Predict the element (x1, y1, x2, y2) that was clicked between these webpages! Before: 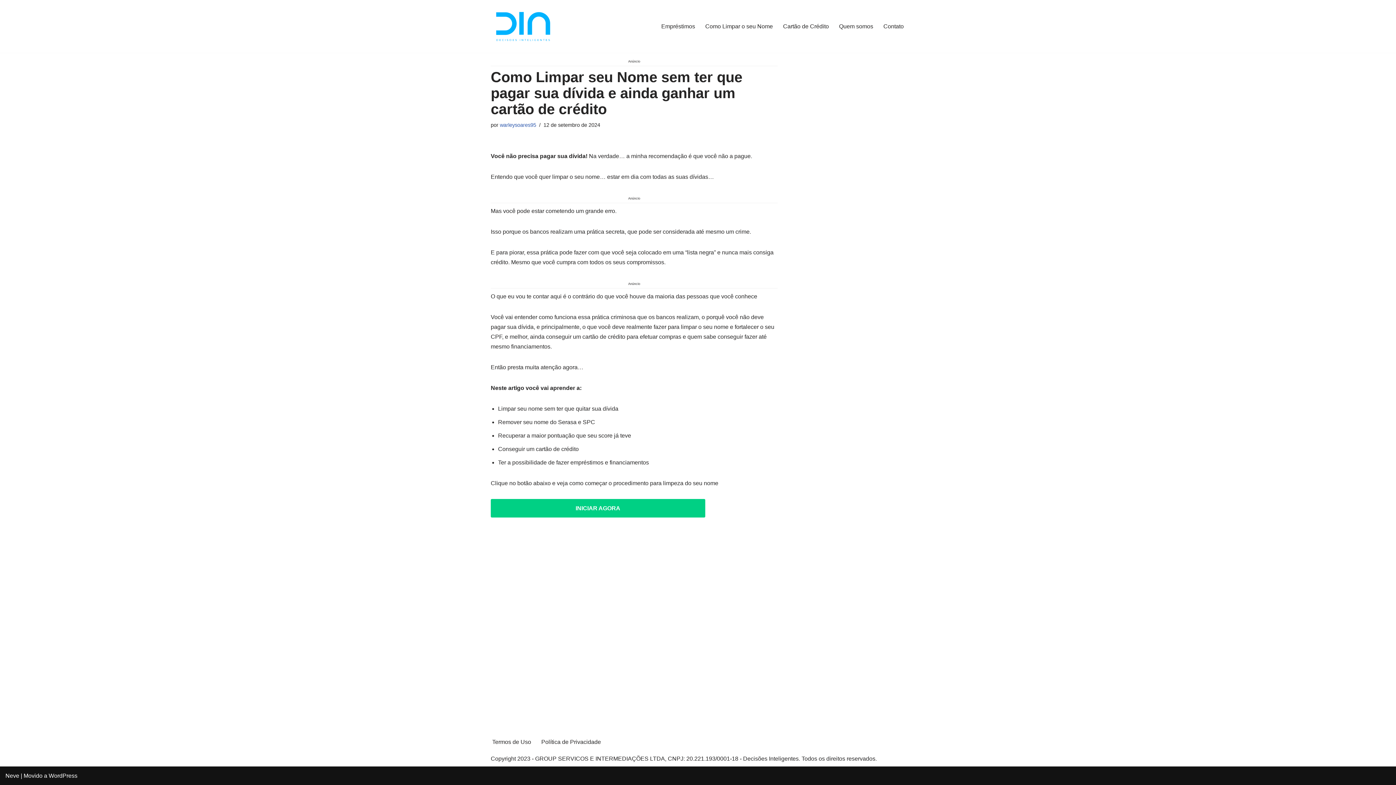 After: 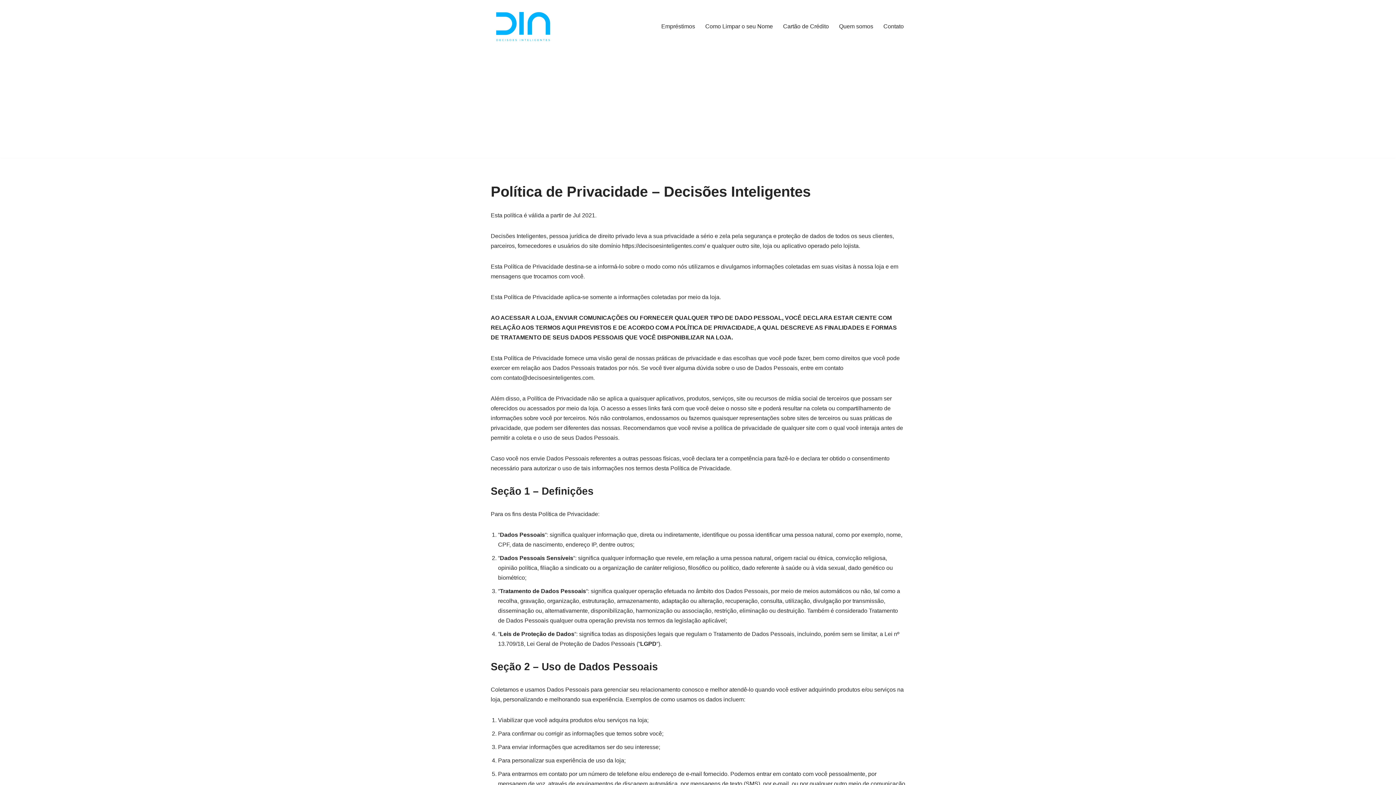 Action: bbox: (541, 737, 601, 746) label: Política de Privacidade